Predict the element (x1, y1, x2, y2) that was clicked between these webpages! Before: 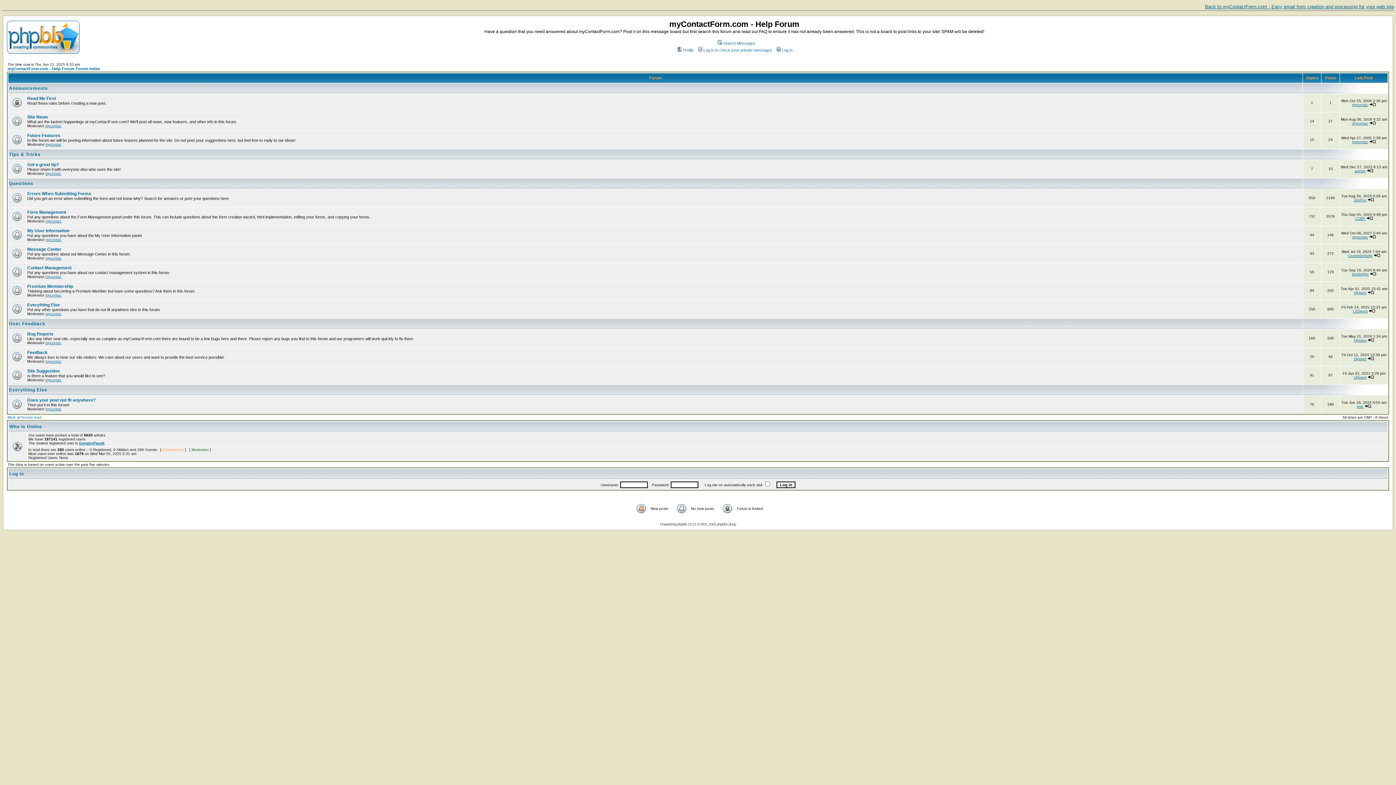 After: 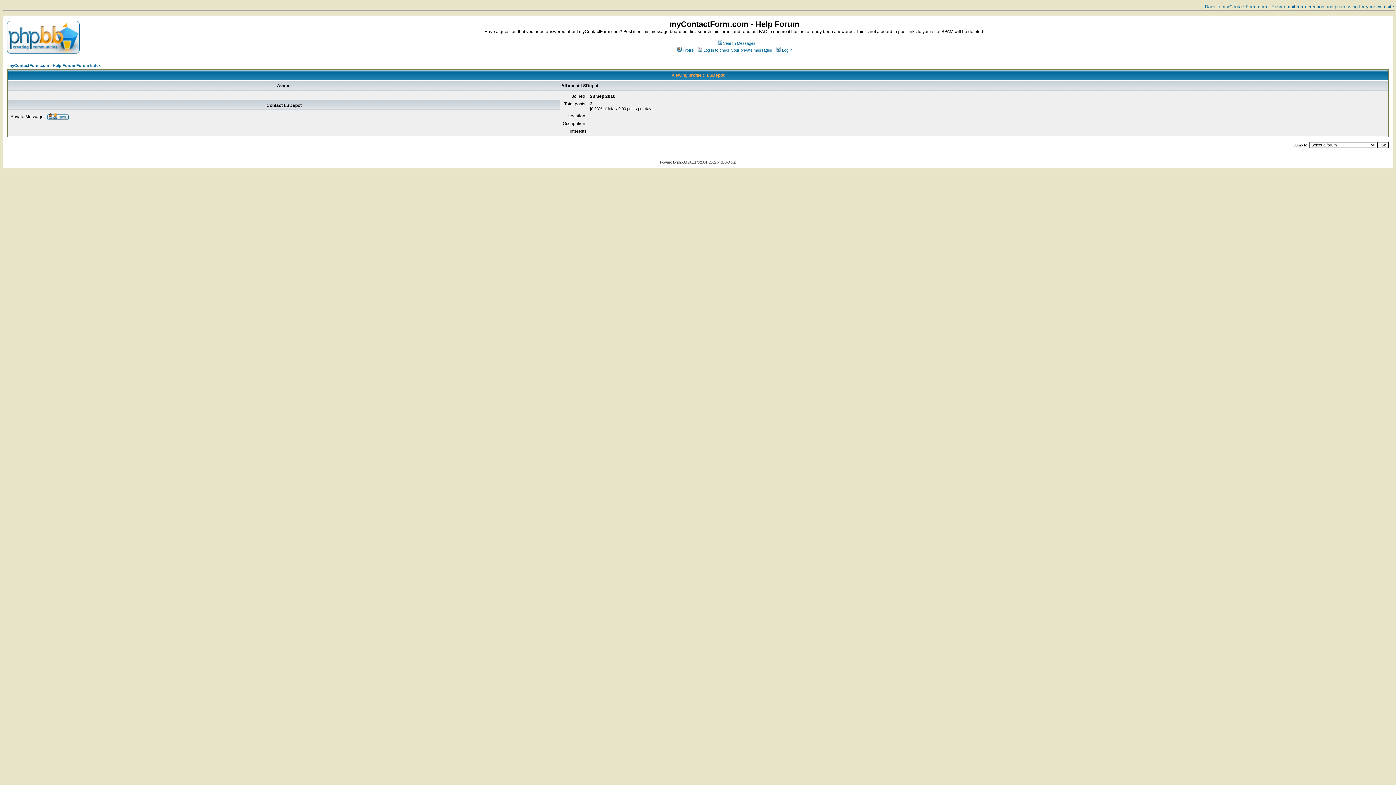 Action: label: LSDepot bbox: (1353, 309, 1368, 313)